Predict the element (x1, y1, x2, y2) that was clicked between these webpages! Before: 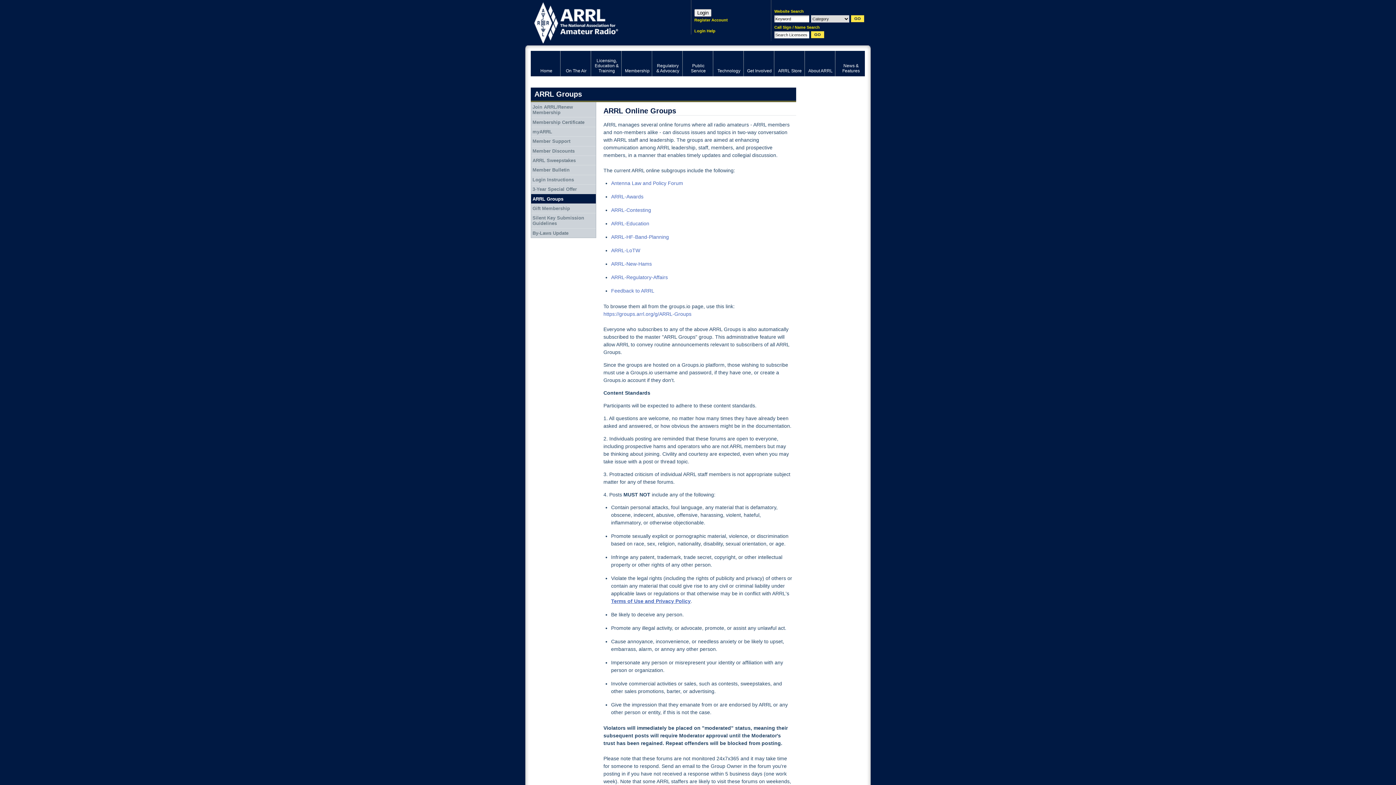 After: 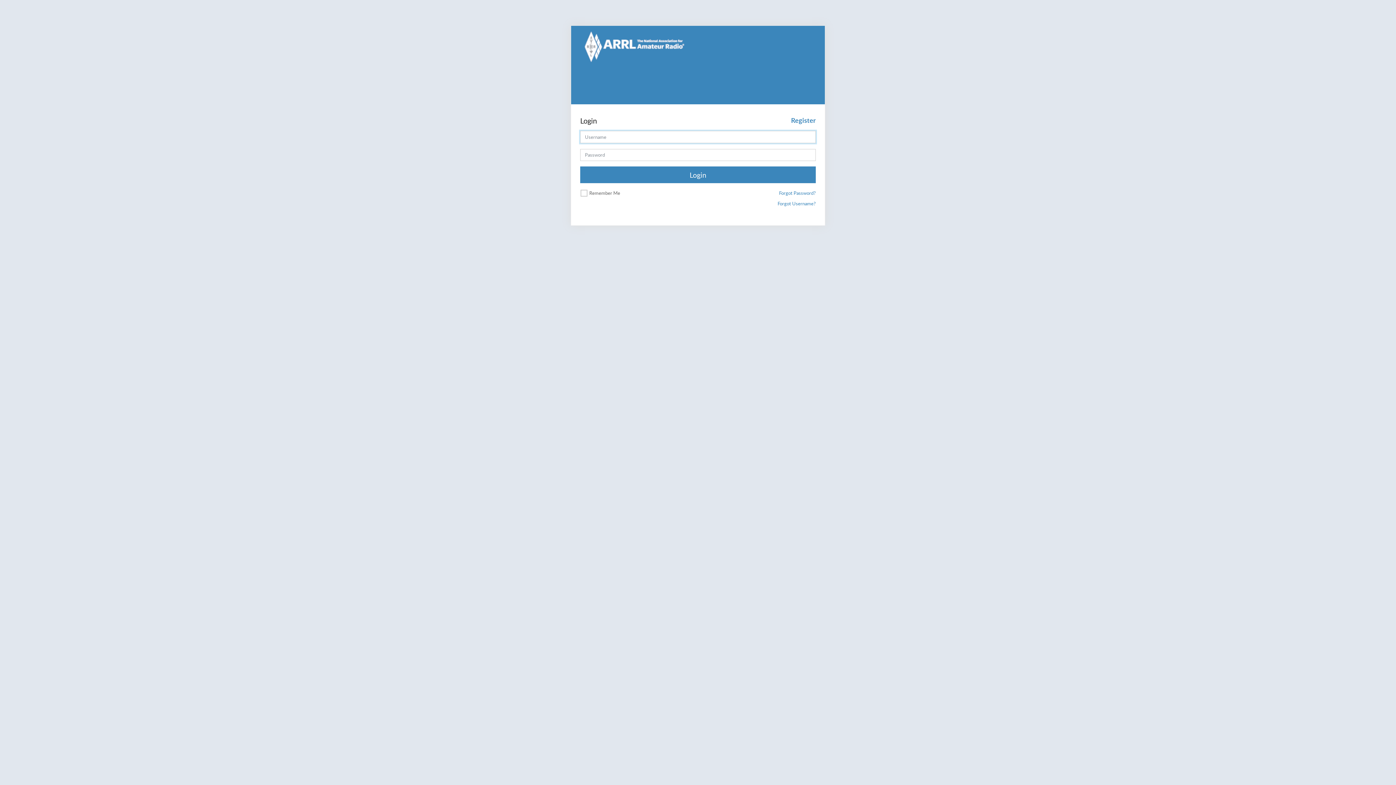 Action: label: Login bbox: (694, 9, 711, 16)